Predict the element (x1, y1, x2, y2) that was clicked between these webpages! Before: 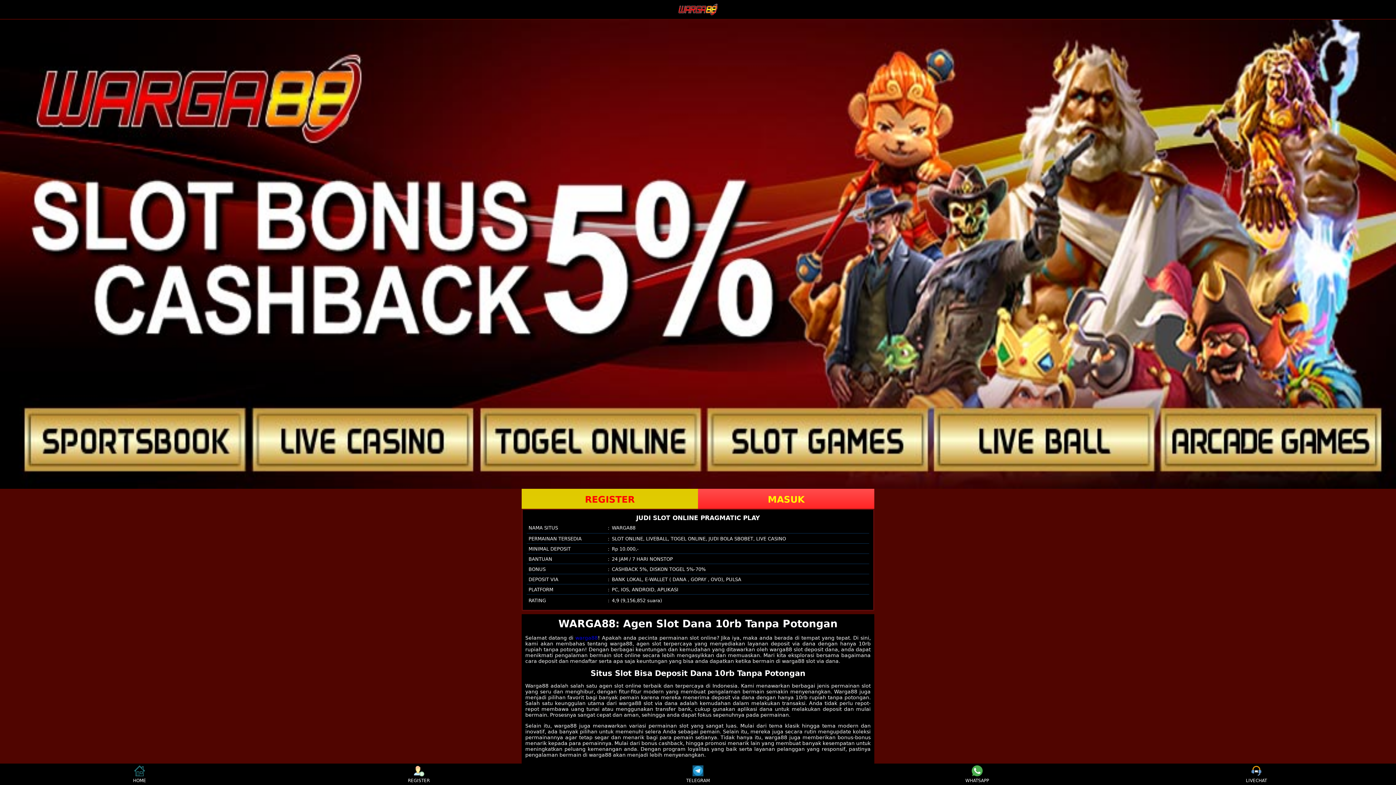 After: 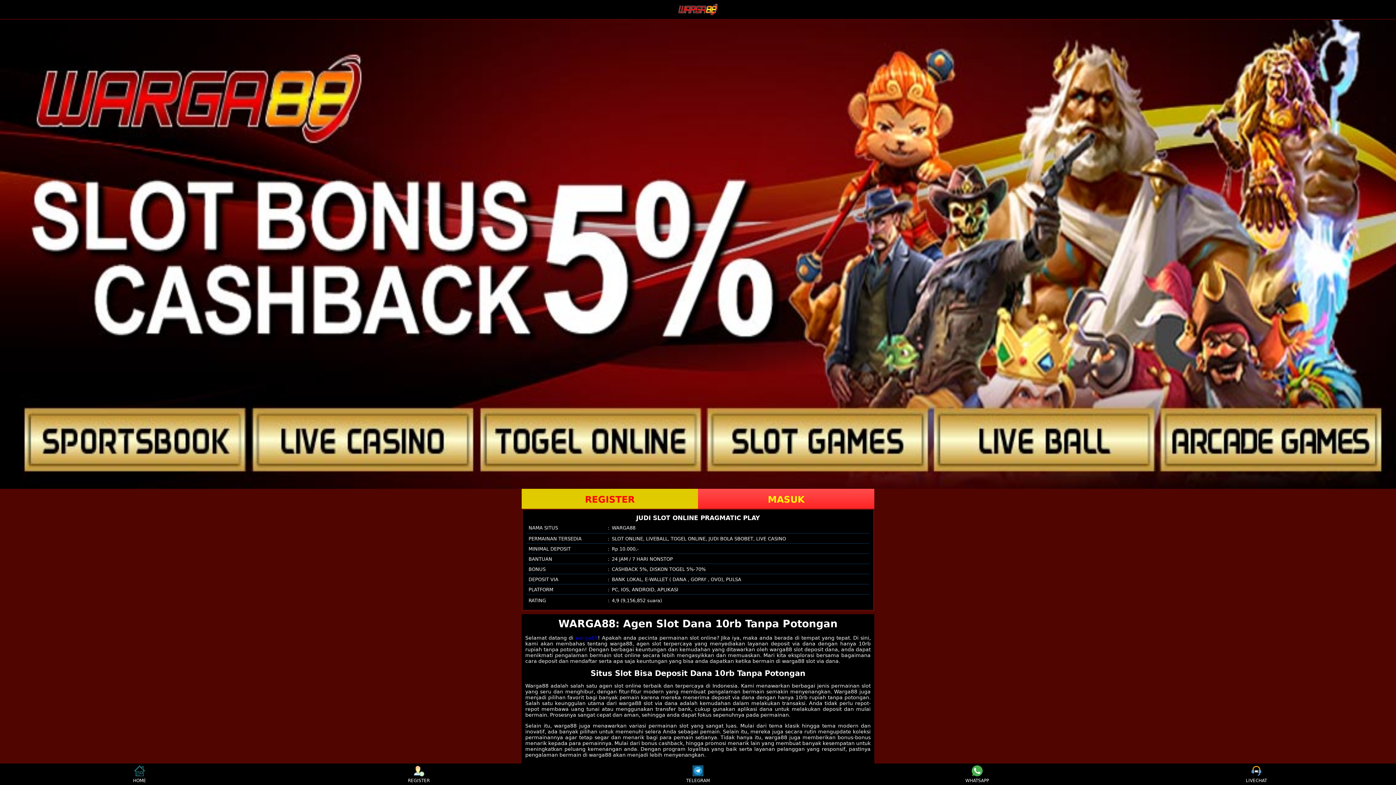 Action: bbox: (678, 3, 717, 15)